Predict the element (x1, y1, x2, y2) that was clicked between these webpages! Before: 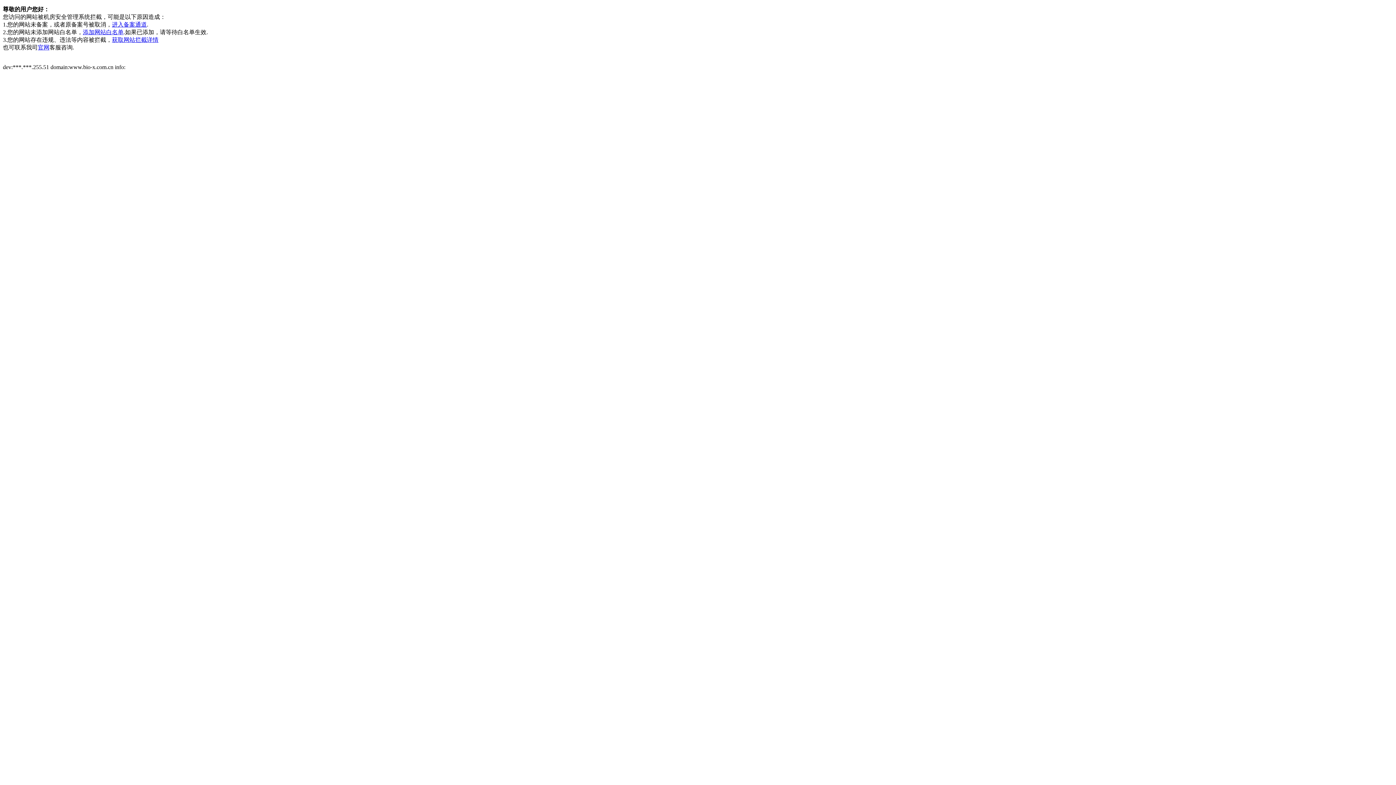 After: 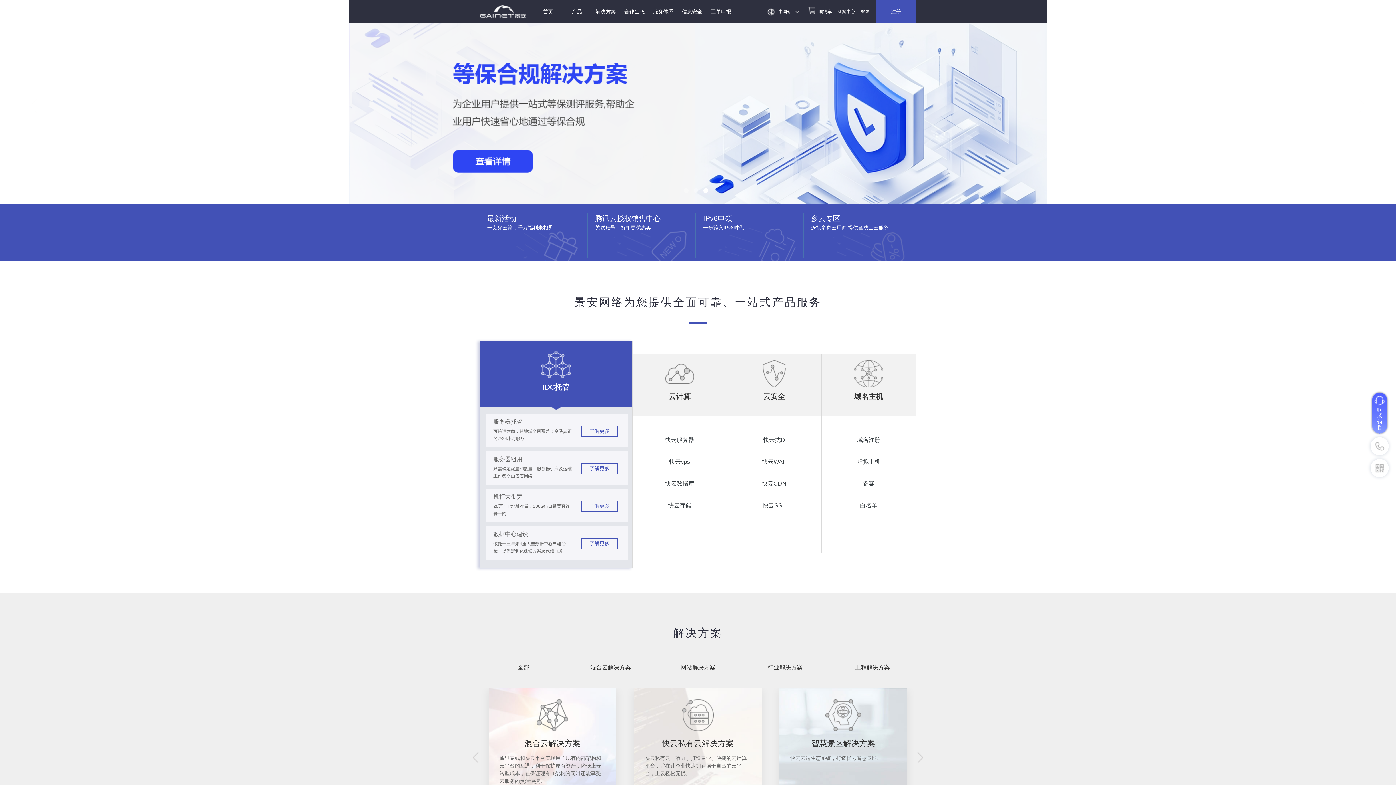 Action: label: 官网 bbox: (37, 44, 49, 50)